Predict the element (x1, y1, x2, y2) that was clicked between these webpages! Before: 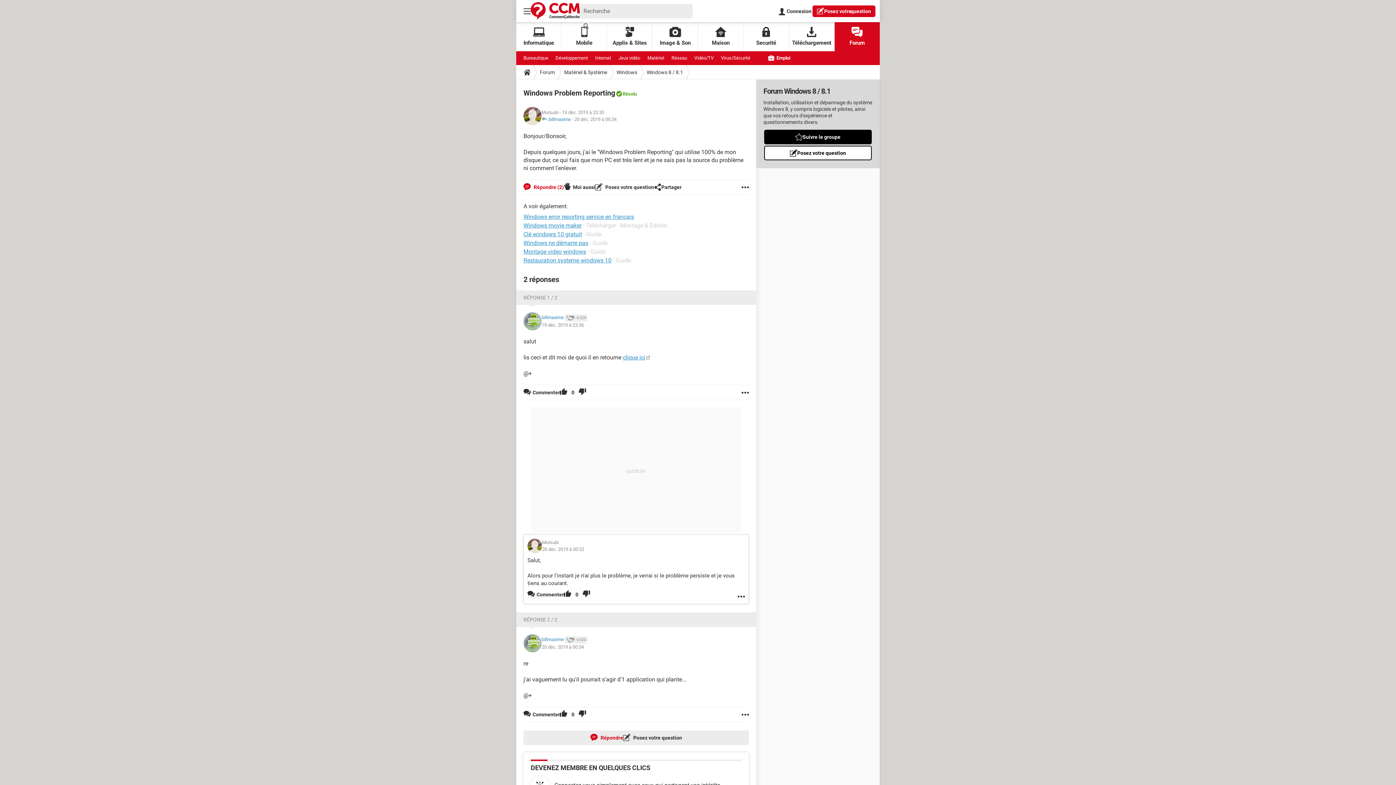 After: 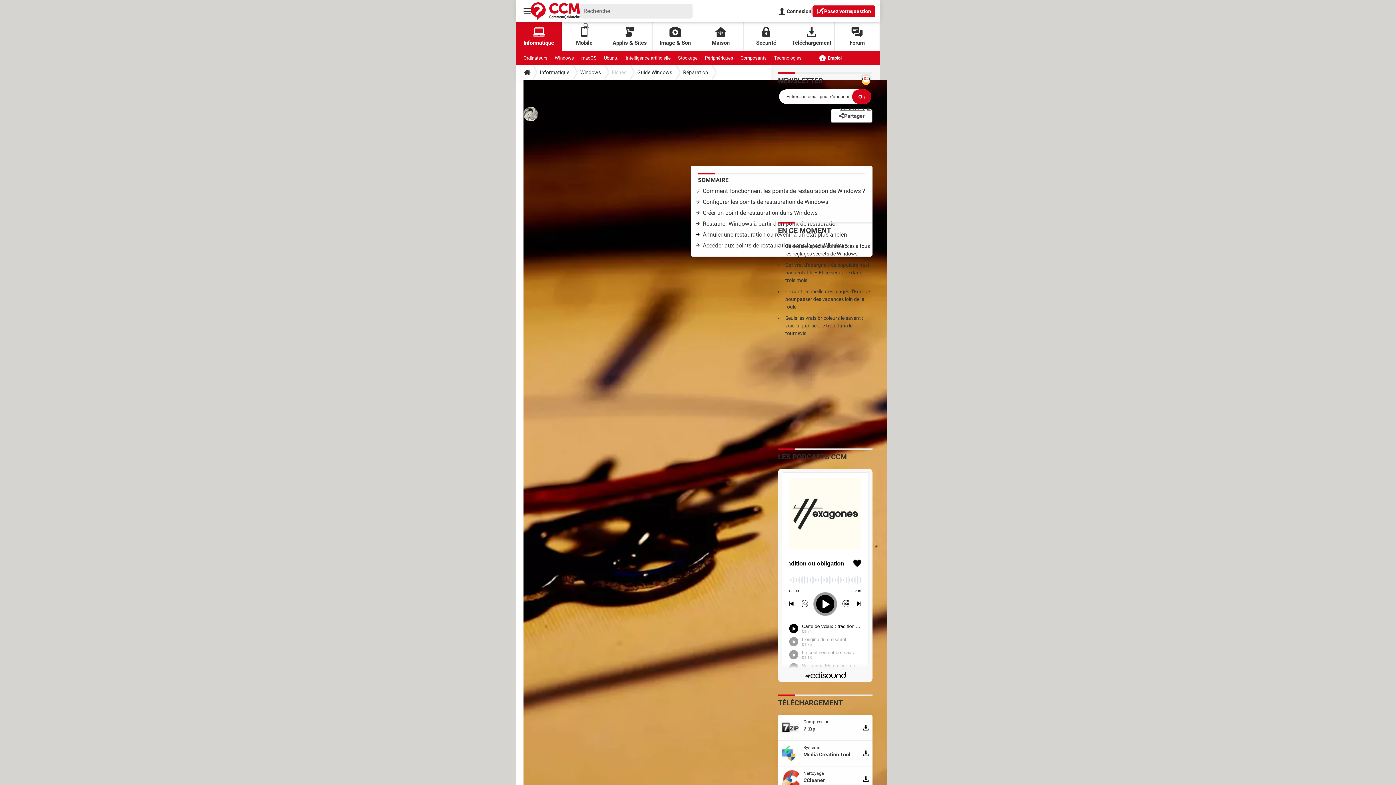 Action: label: Restauration systeme windows 10 bbox: (523, 257, 611, 264)